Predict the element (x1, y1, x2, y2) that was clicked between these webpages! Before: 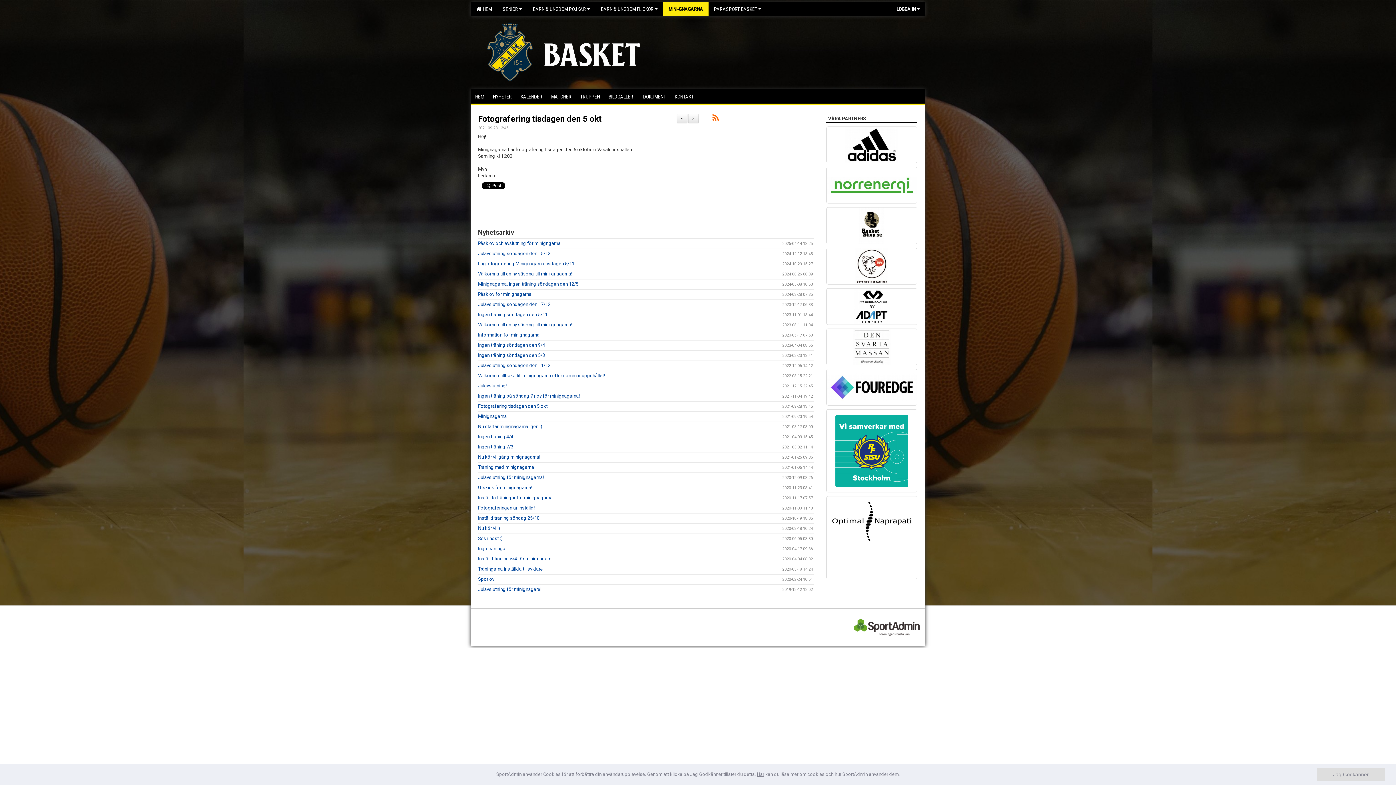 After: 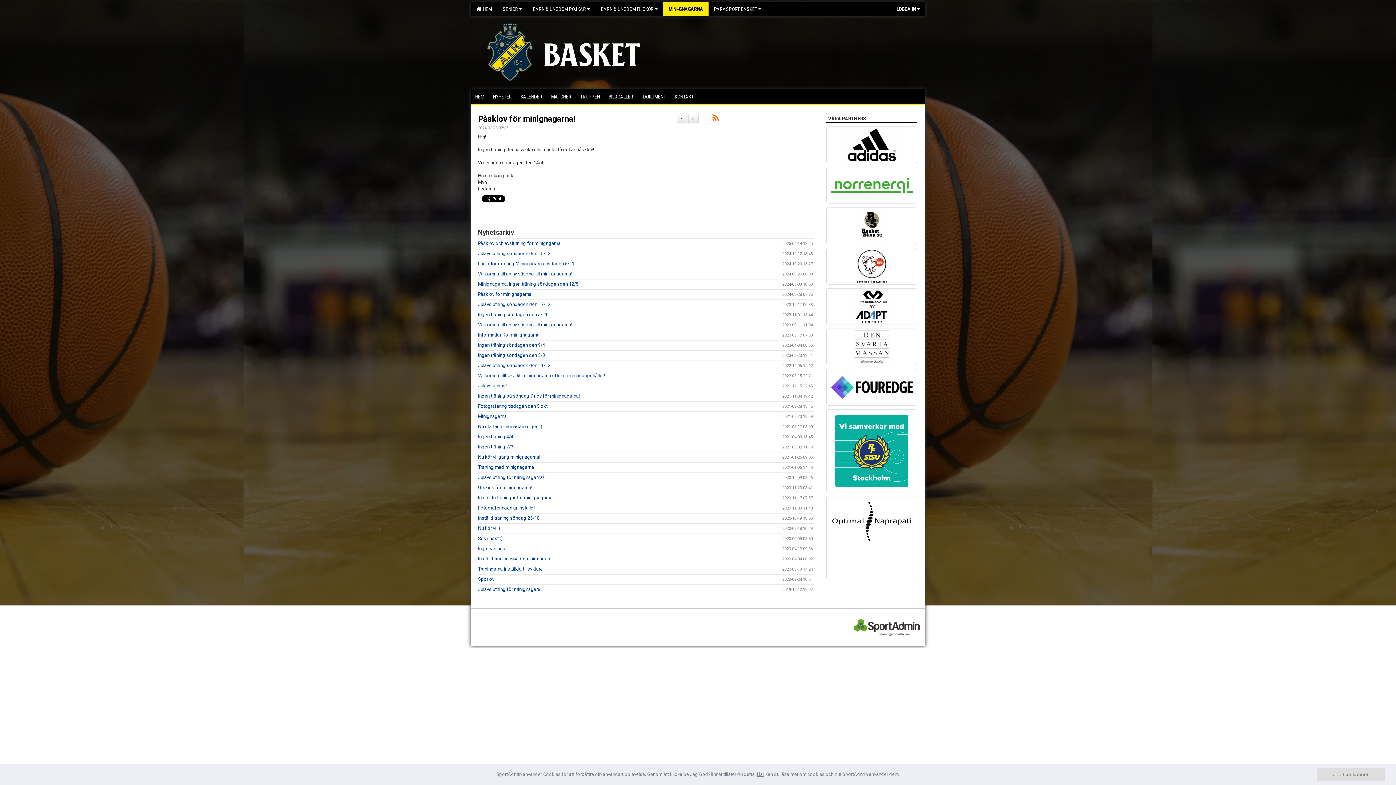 Action: bbox: (478, 291, 532, 297) label: Påsklov för minignagarna!